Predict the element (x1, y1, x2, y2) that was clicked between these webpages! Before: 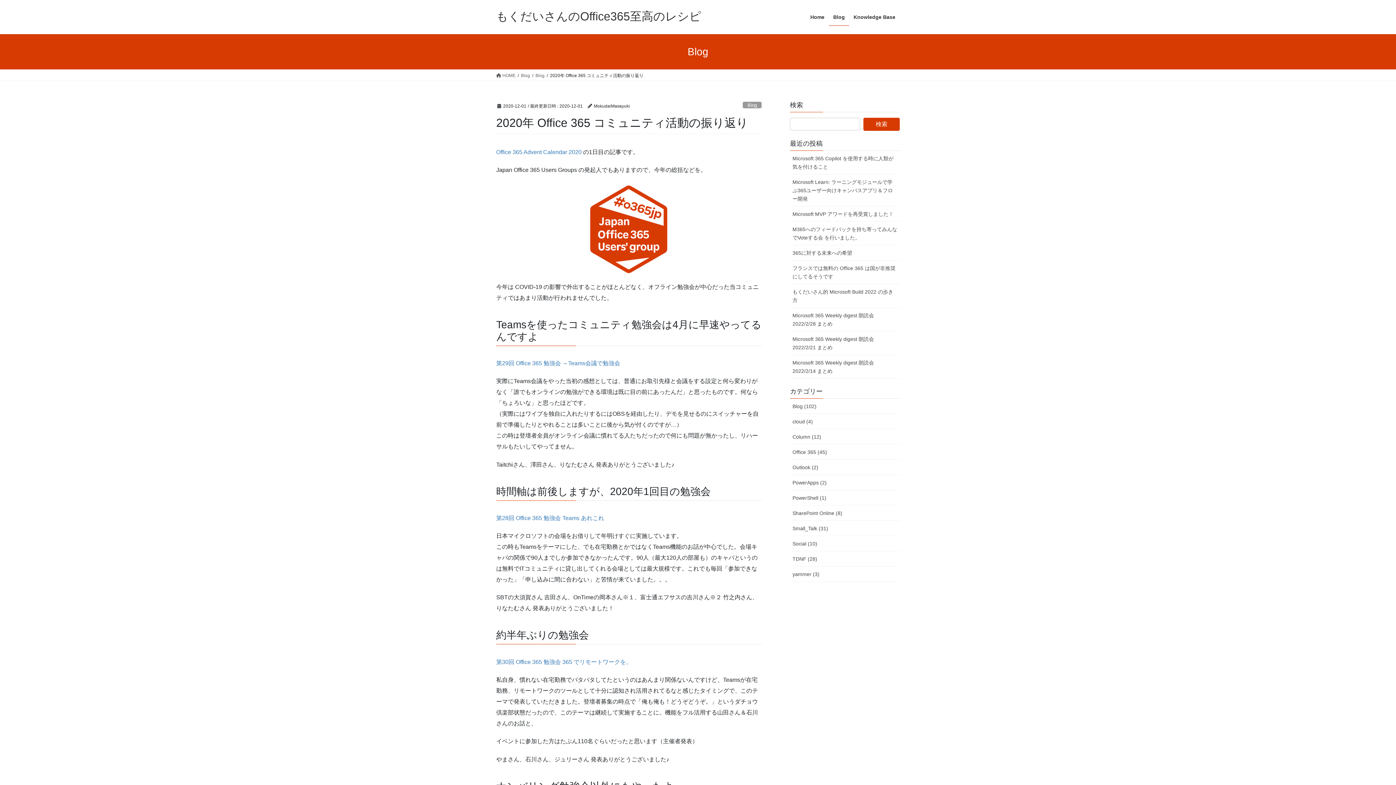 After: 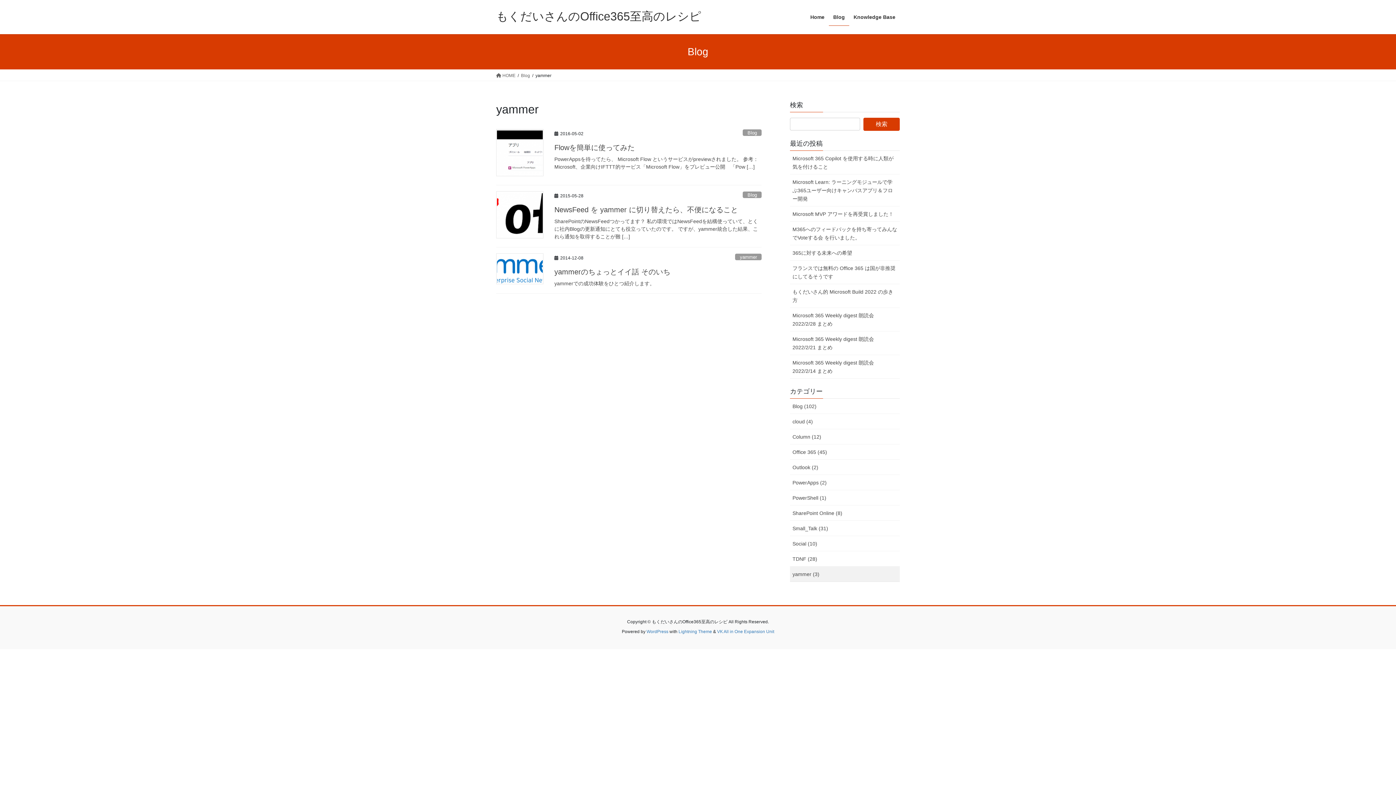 Action: bbox: (790, 566, 900, 582) label: yammer (3)